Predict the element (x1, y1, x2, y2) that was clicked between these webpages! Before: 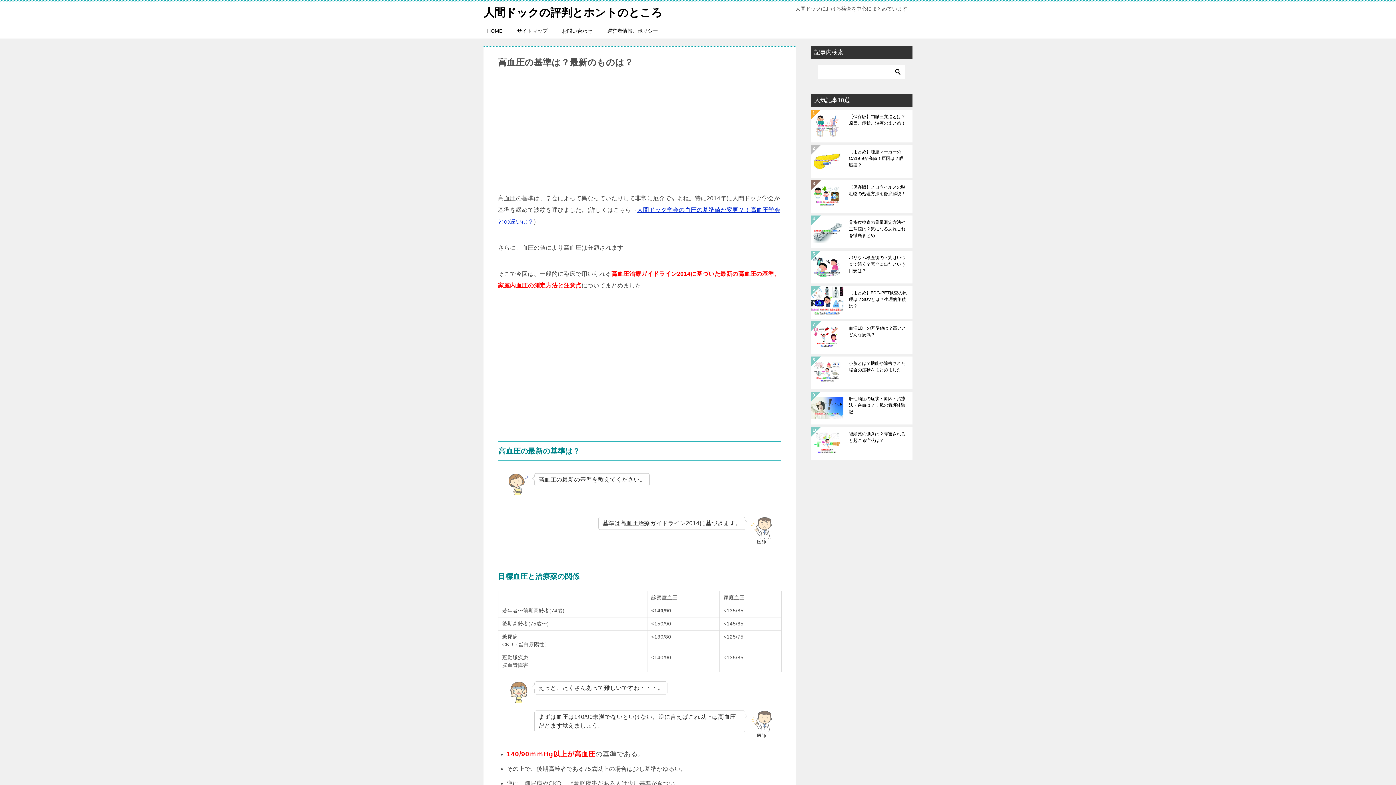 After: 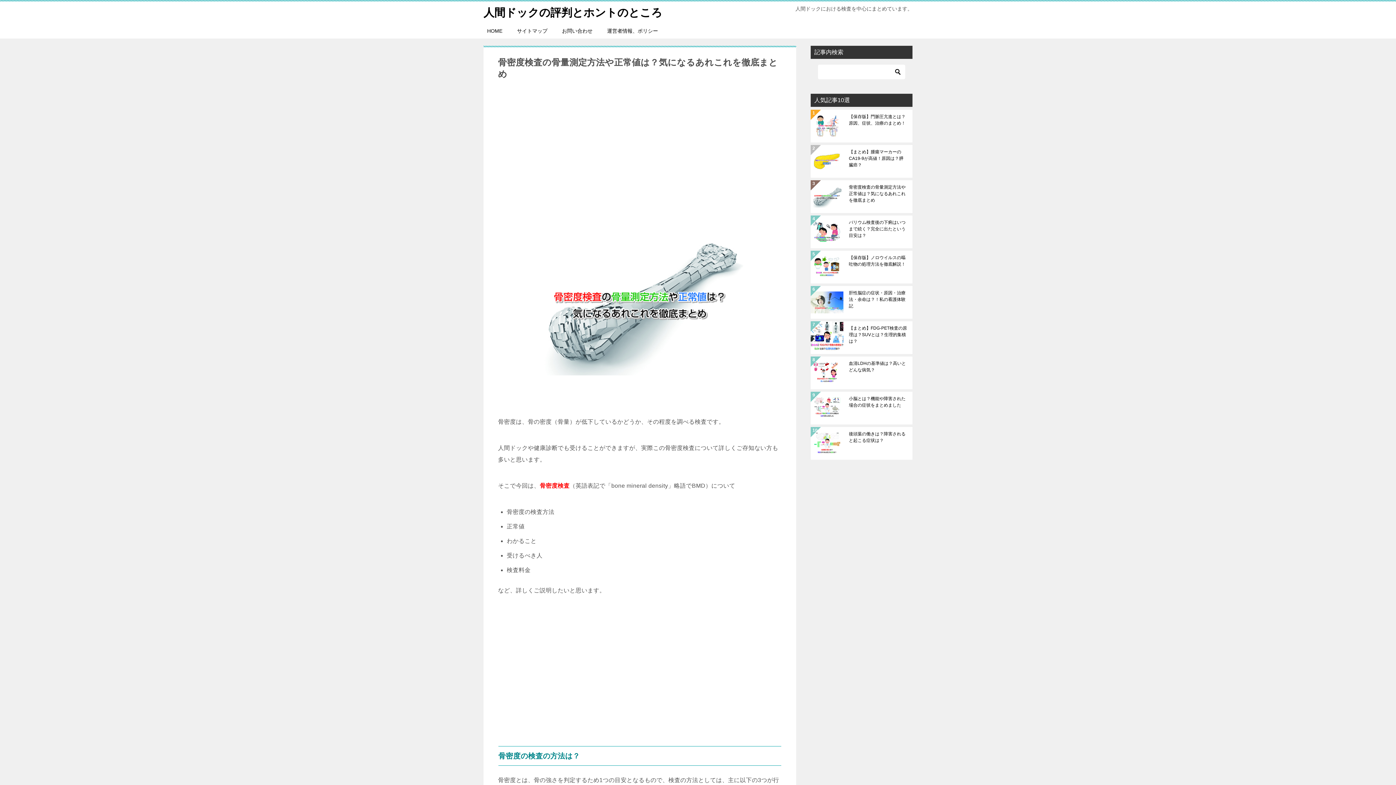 Action: label: 骨密度検査の骨量測定方法や正常値は？気になるあれこれを徹底まとめ bbox: (849, 219, 907, 244)